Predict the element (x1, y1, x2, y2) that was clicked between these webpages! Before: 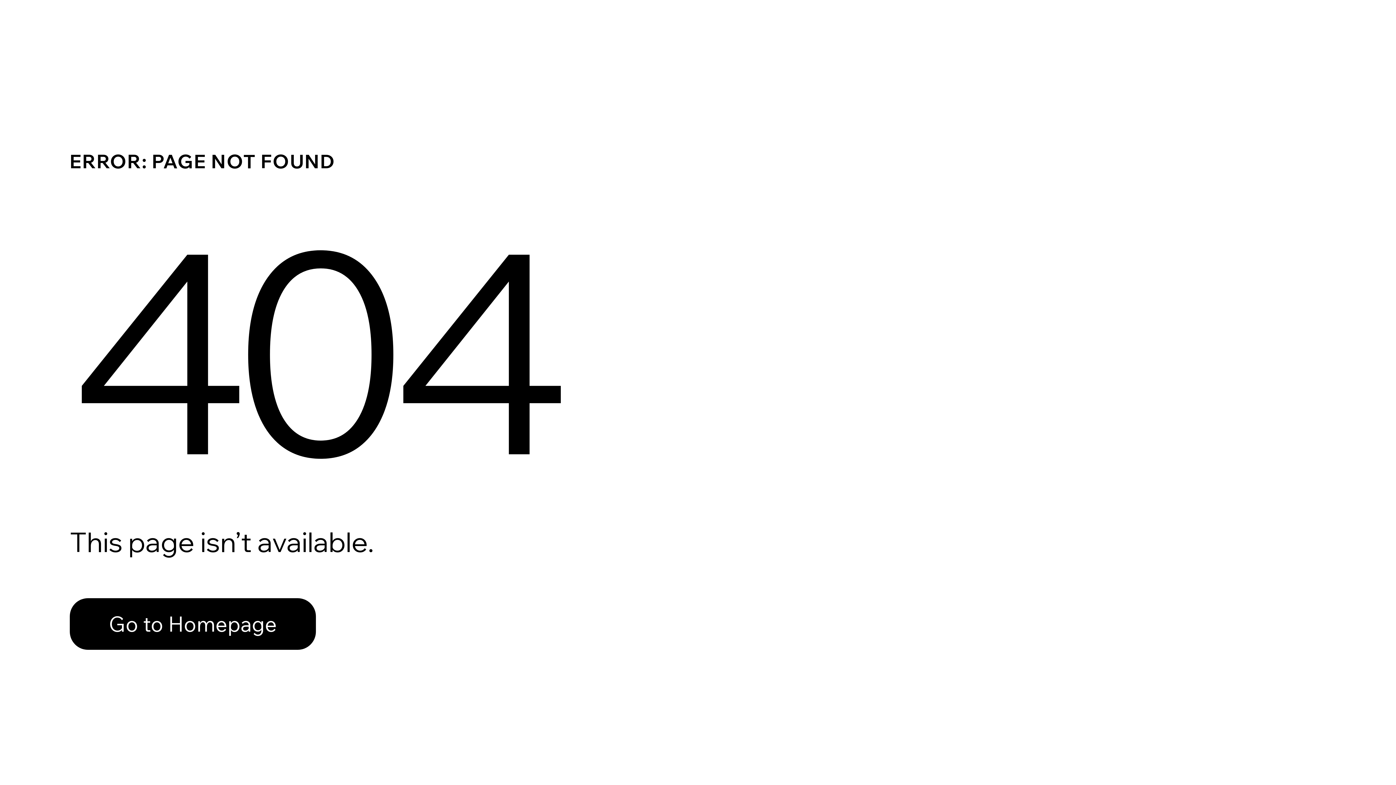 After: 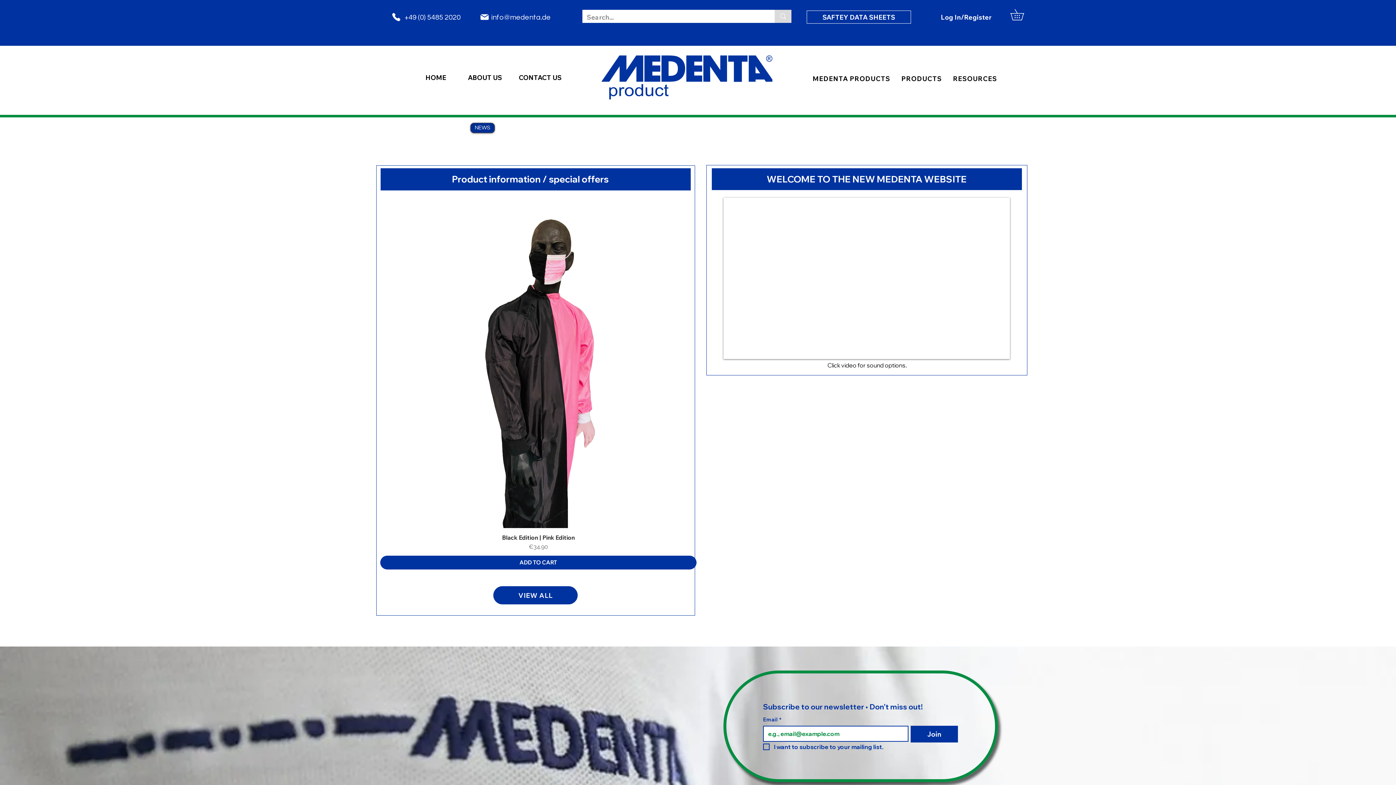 Action: bbox: (69, 598, 316, 650) label: Go to Homepage